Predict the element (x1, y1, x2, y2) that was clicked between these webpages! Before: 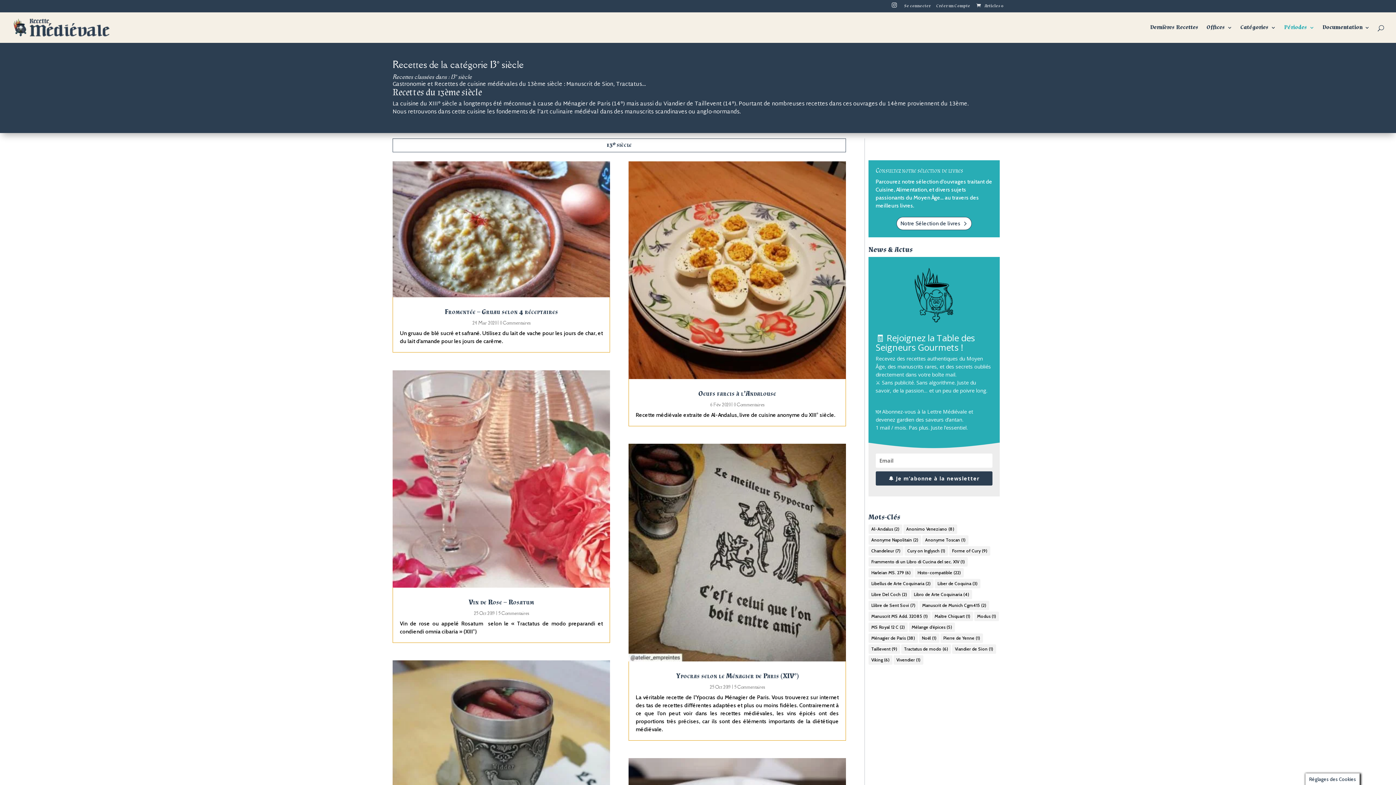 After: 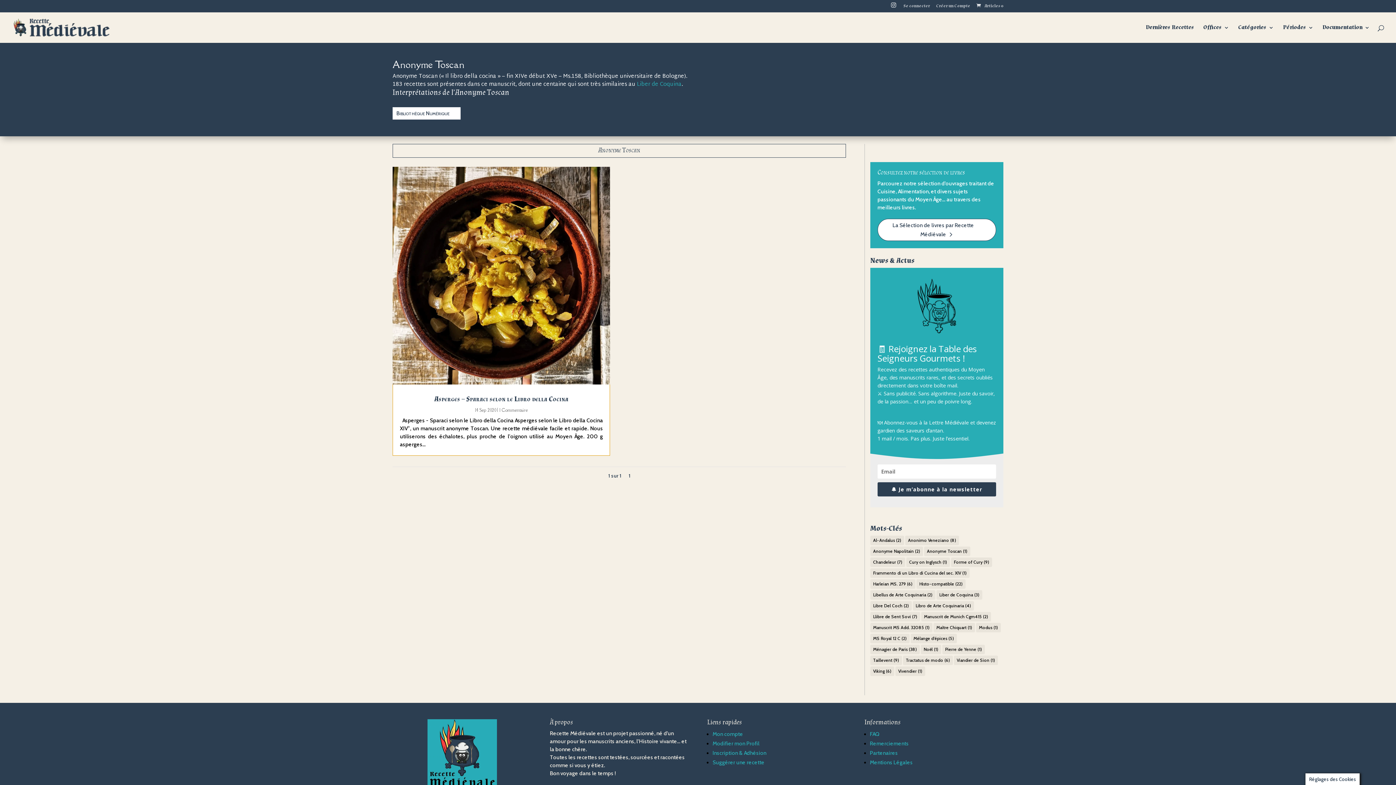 Action: bbox: (922, 535, 968, 545) label: Anonyme Toscan (1 élément)